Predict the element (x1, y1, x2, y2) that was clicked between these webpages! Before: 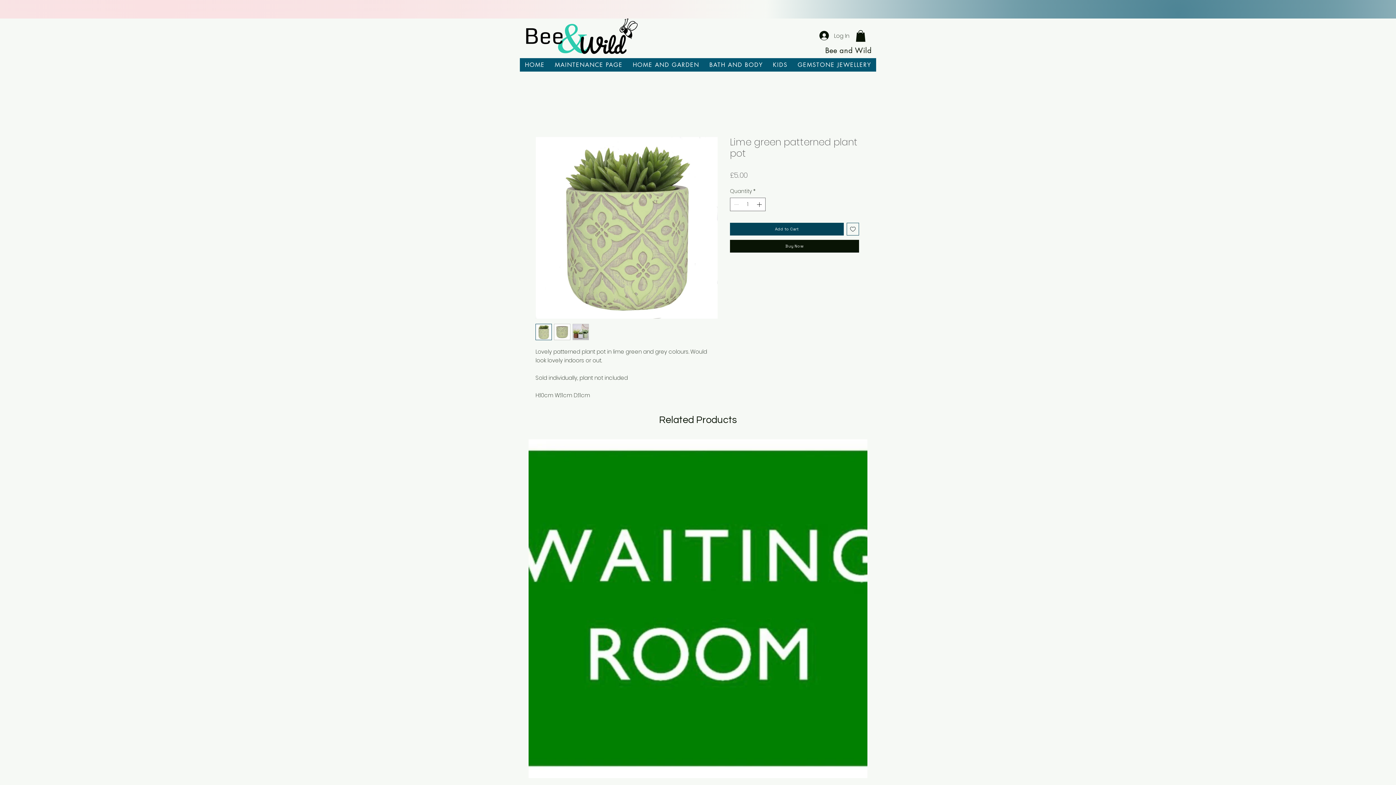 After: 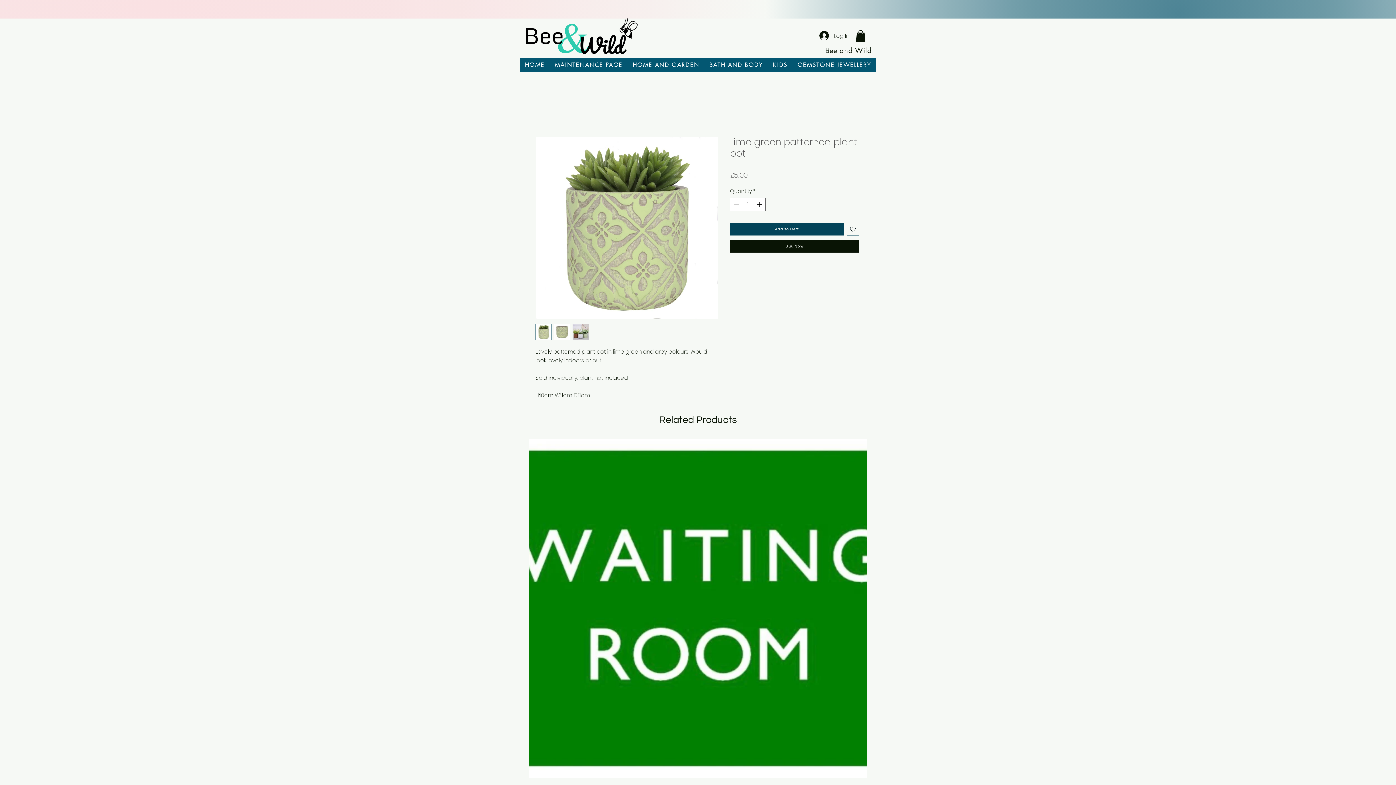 Action: bbox: (572, 324, 589, 340)